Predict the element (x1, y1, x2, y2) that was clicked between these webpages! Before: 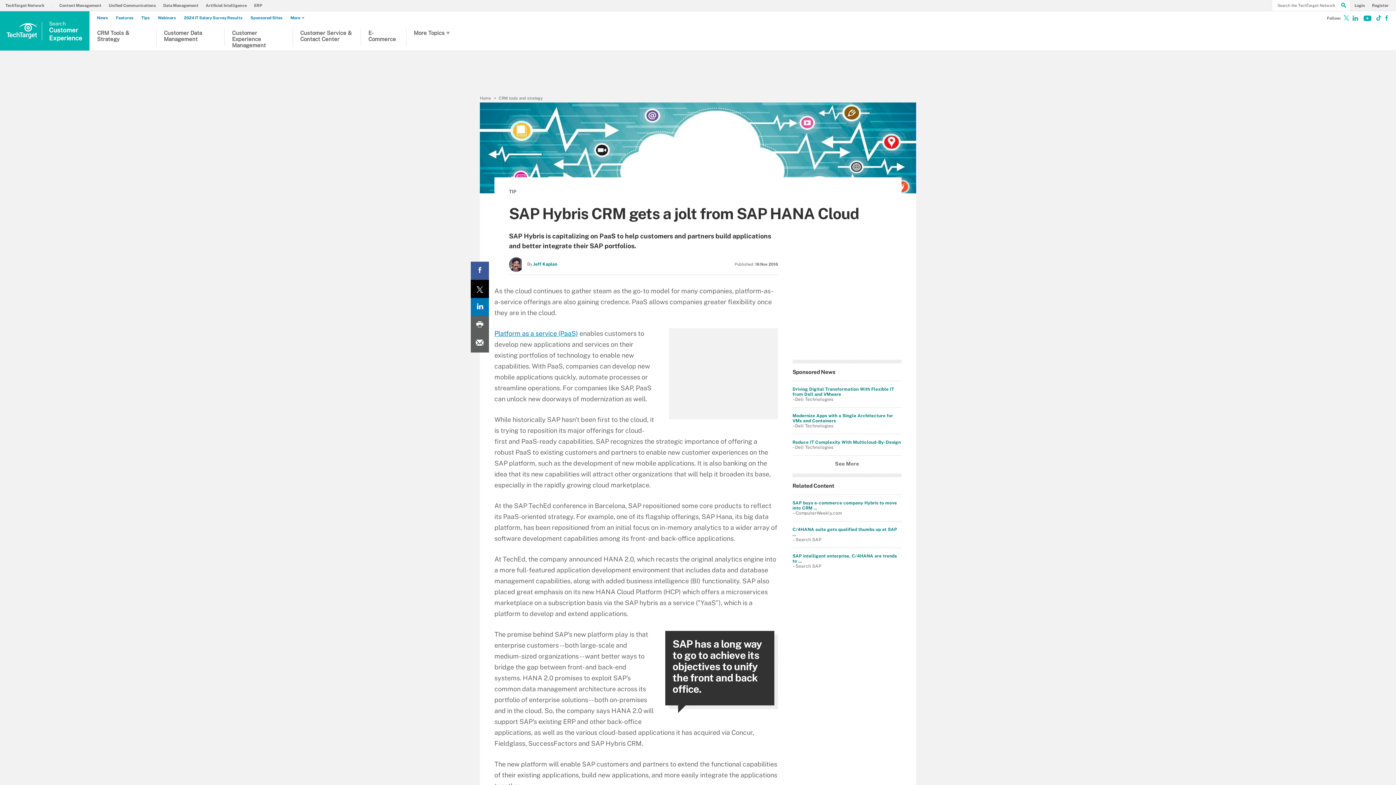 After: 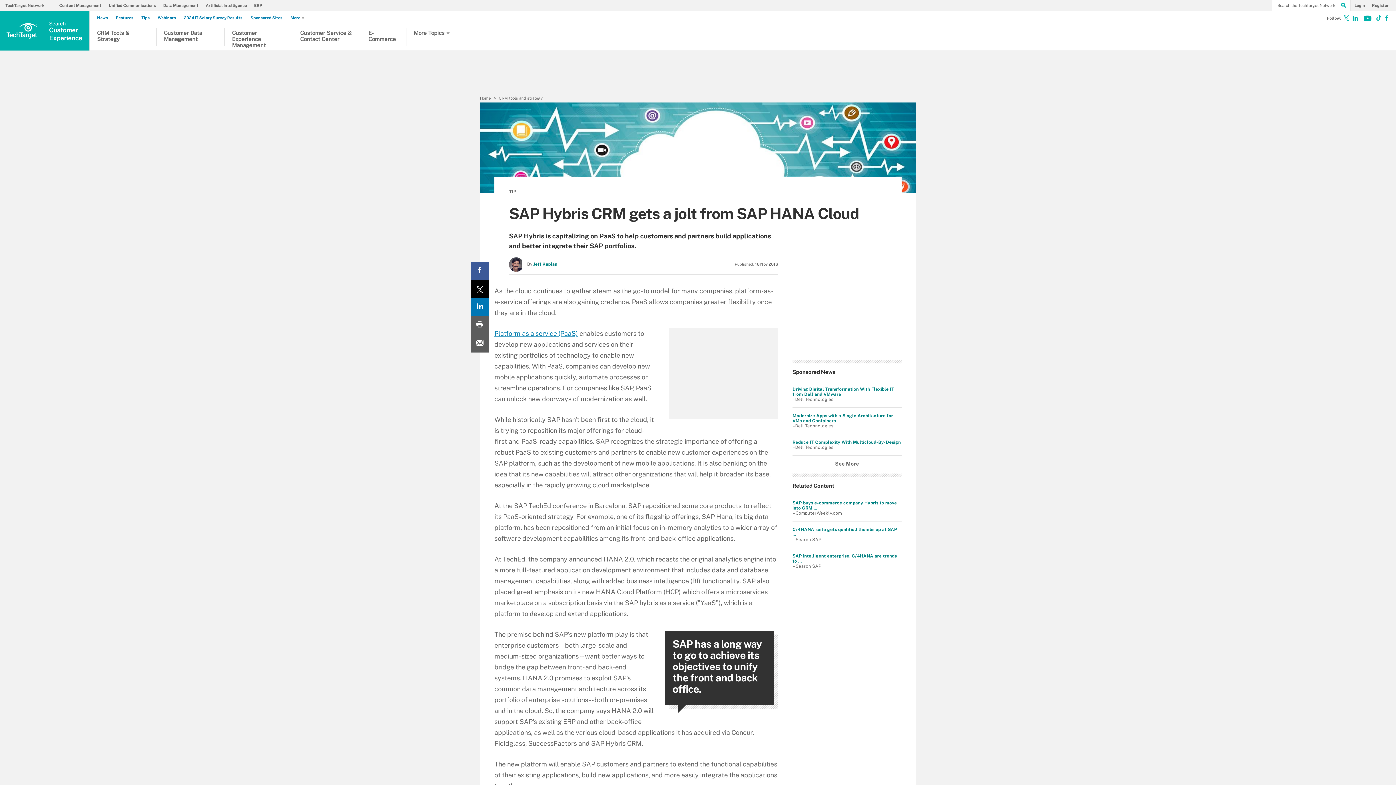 Action: bbox: (470, 316, 489, 334) label: Print this page